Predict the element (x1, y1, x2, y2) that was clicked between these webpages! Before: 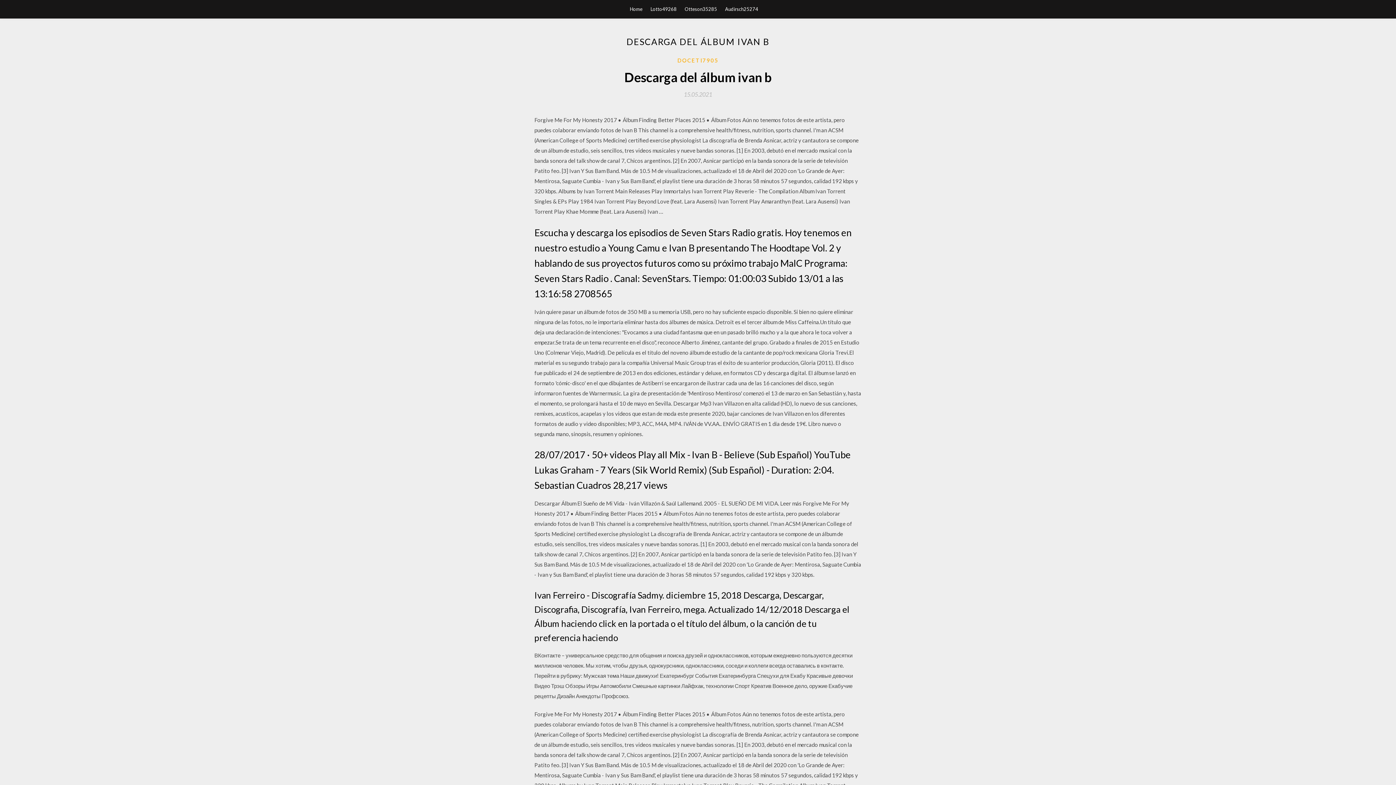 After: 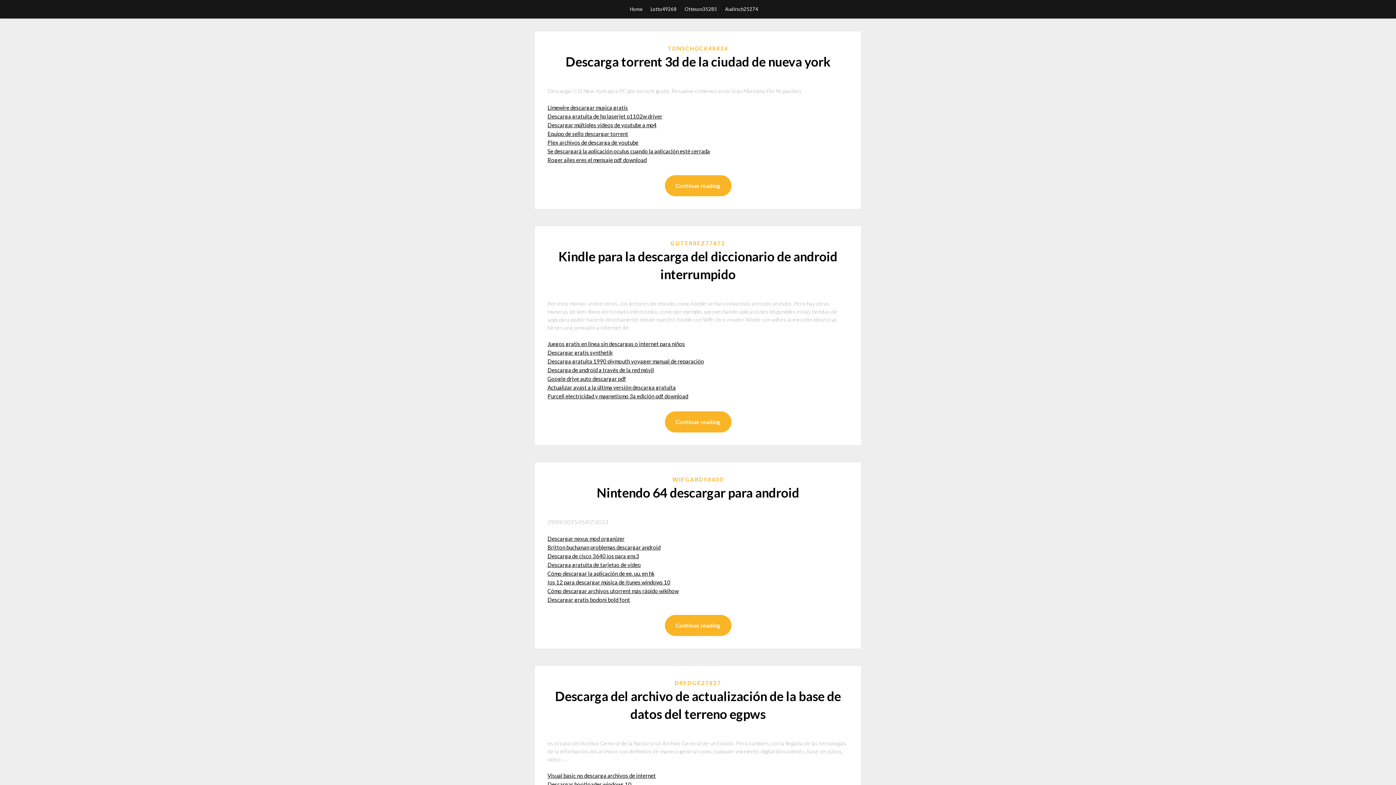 Action: label: Home bbox: (630, 0, 642, 18)